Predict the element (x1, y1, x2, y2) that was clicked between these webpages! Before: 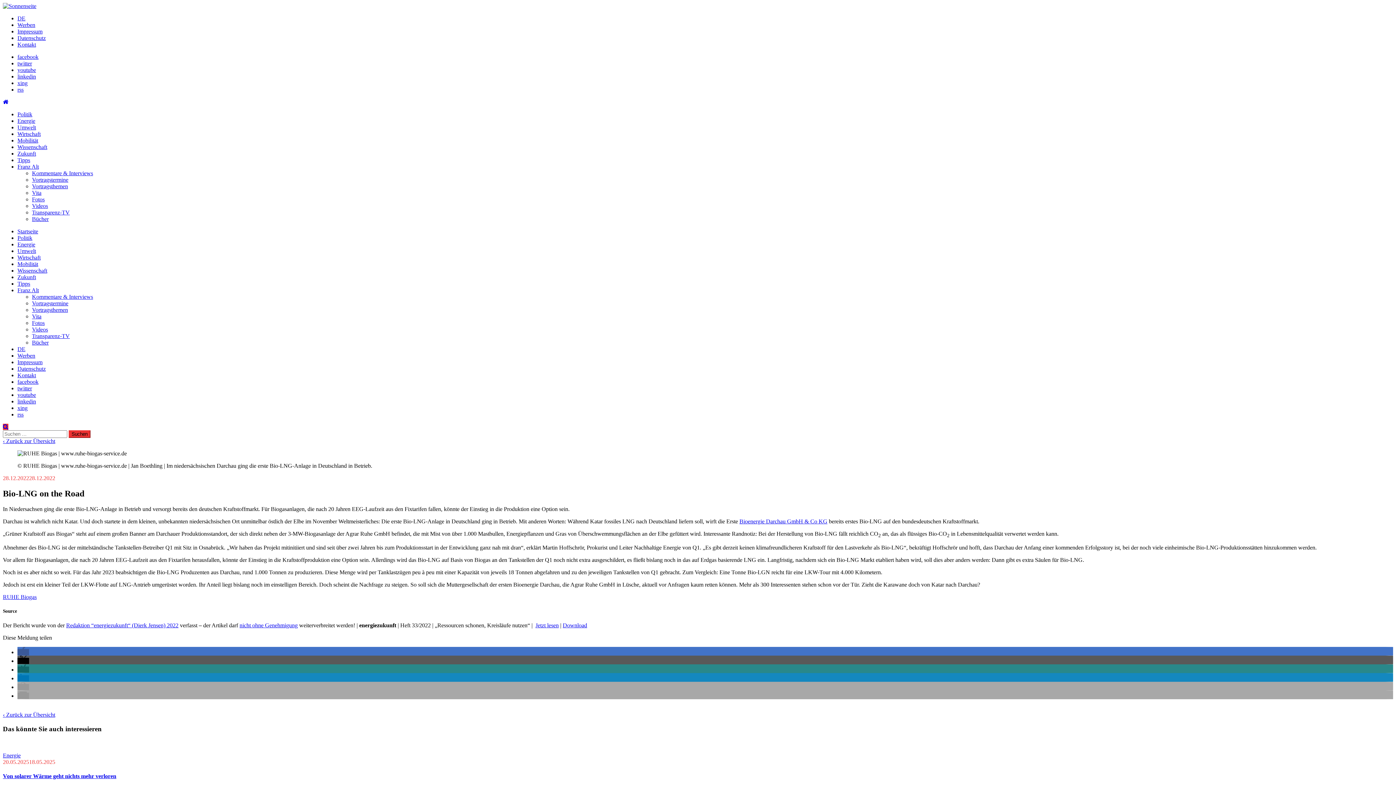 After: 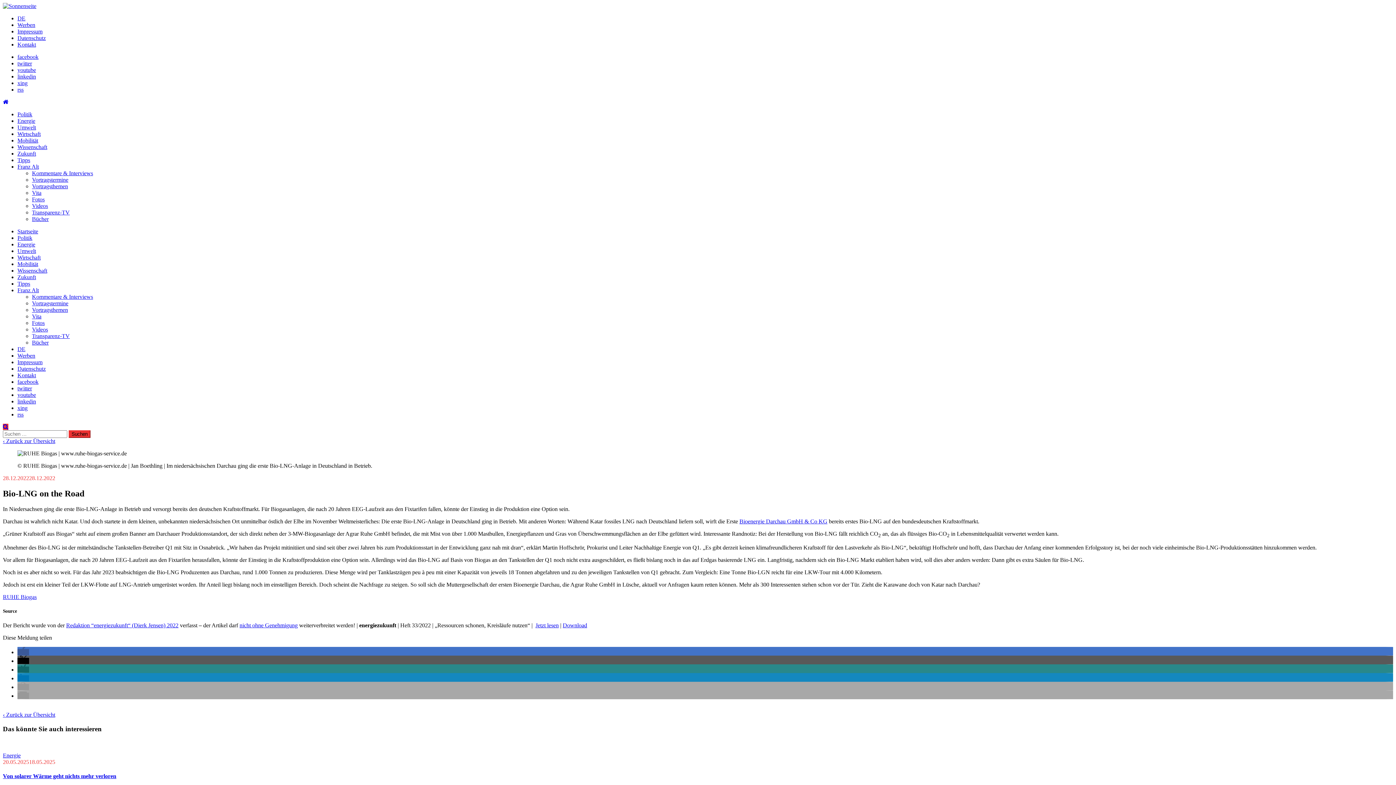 Action: bbox: (66, 622, 178, 628) label: Redaktion “energiezukunft“ (Dierk Jensen) 2022